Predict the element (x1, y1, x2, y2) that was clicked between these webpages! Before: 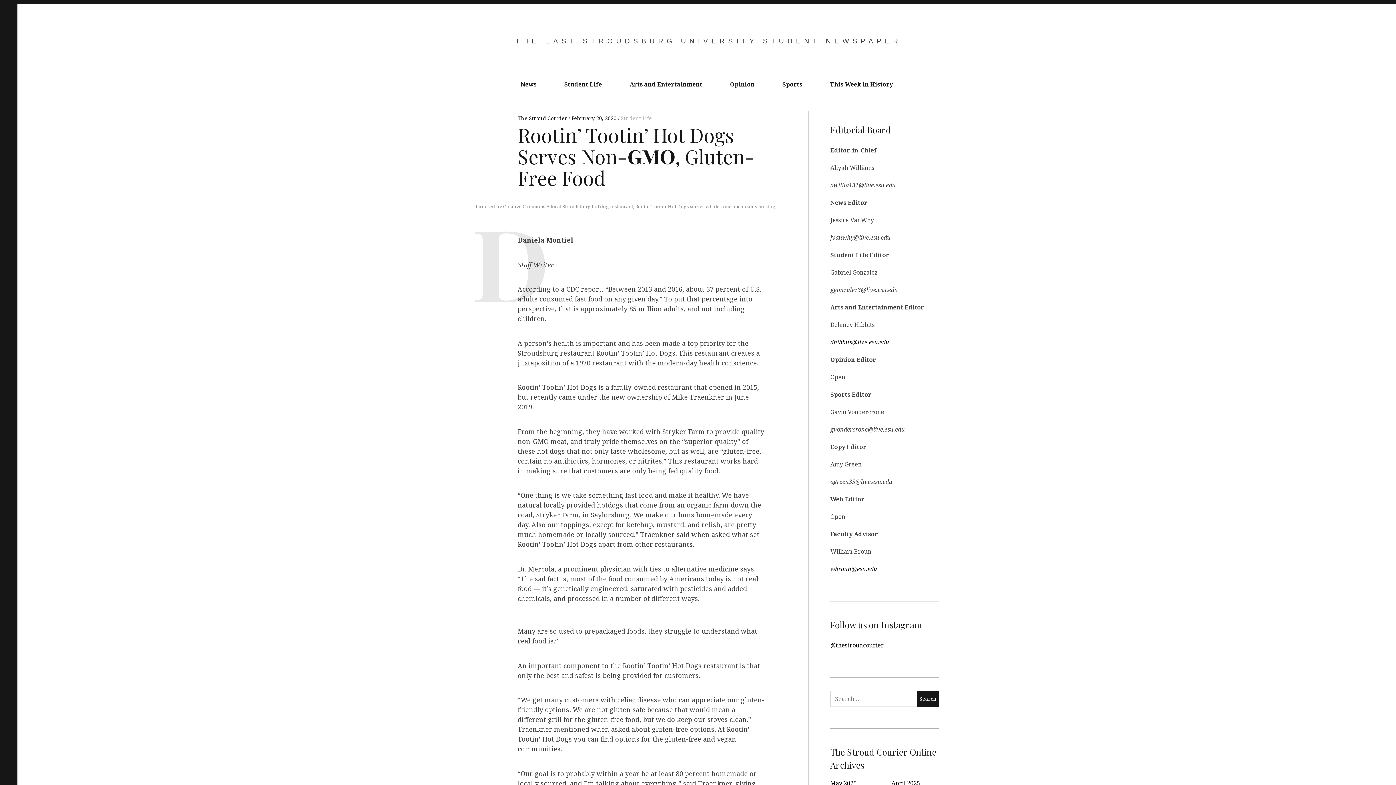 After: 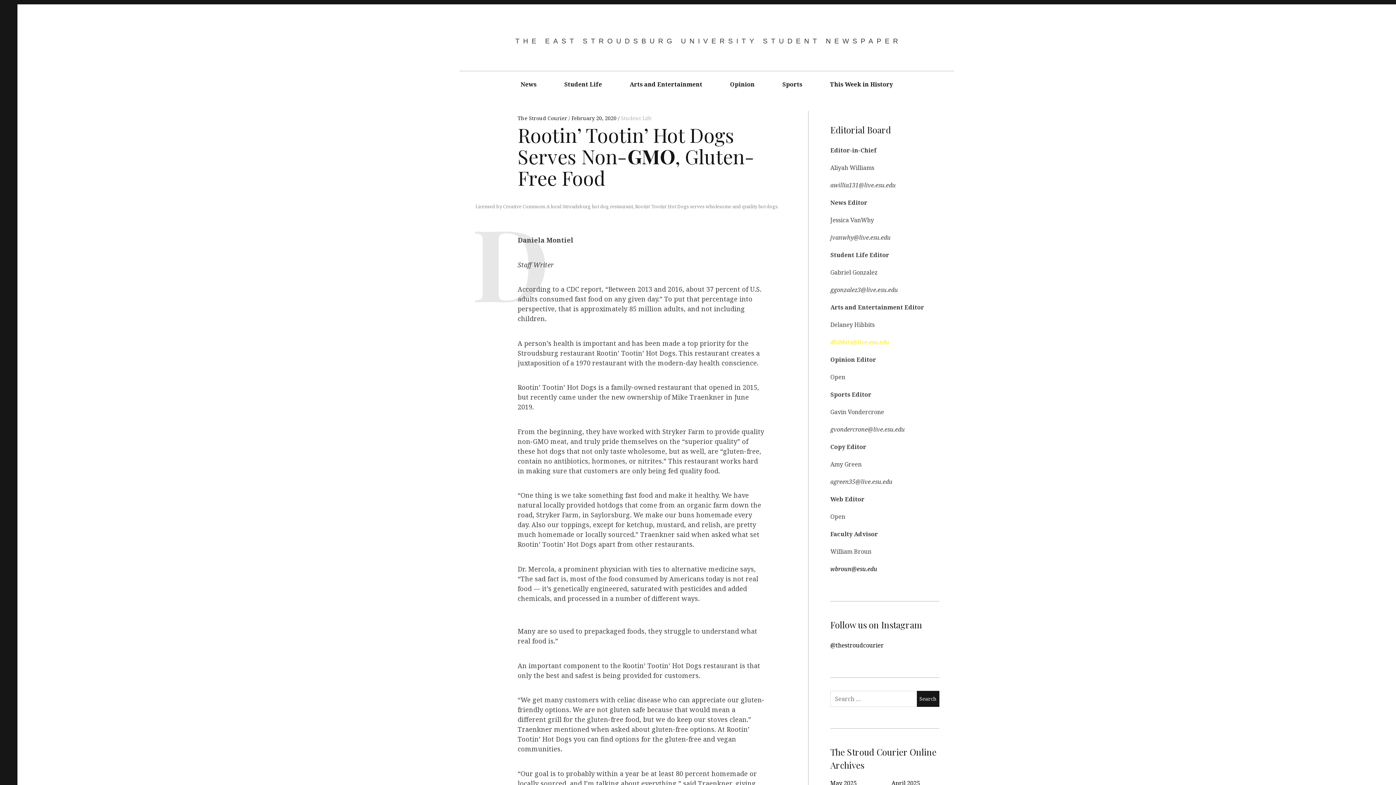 Action: bbox: (830, 338, 889, 346) label: dhibbits@live.esu.edu